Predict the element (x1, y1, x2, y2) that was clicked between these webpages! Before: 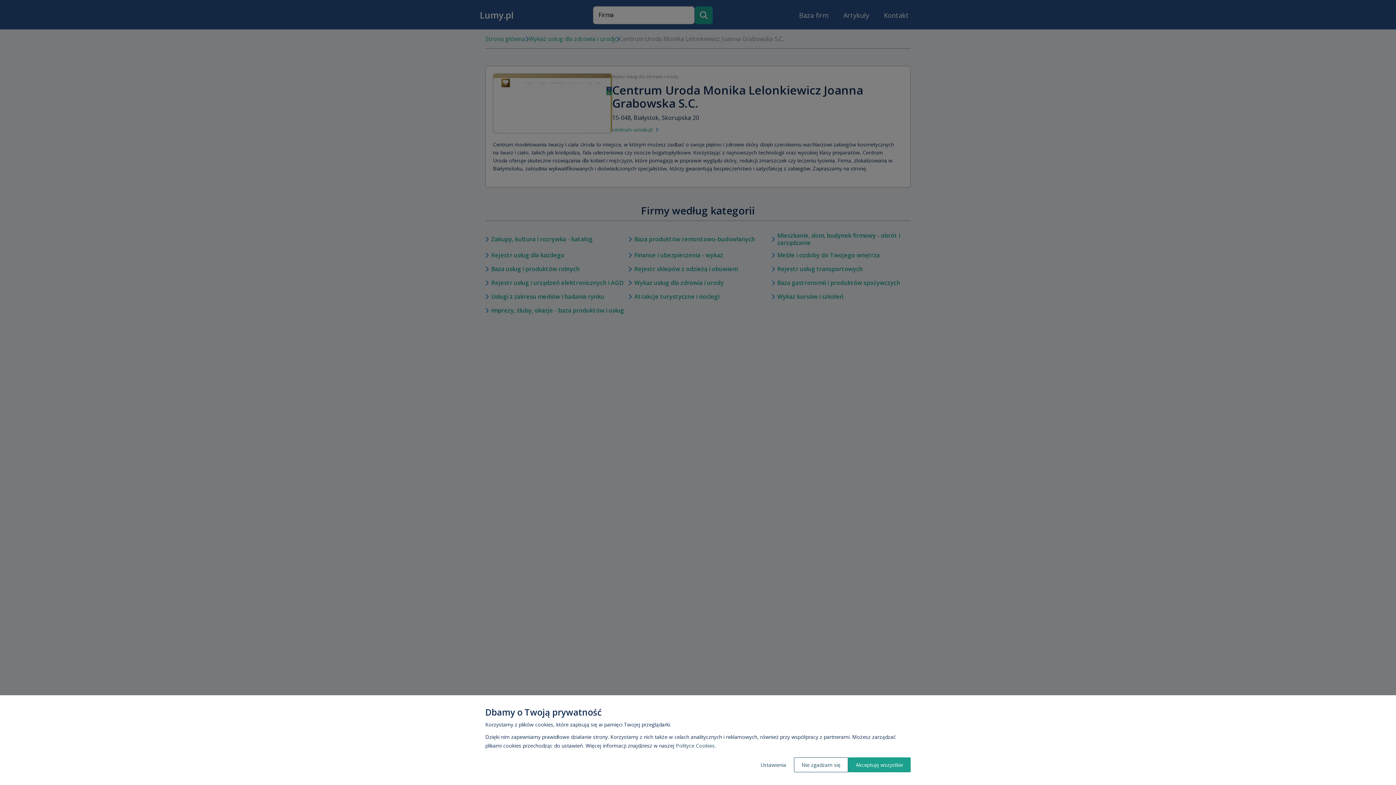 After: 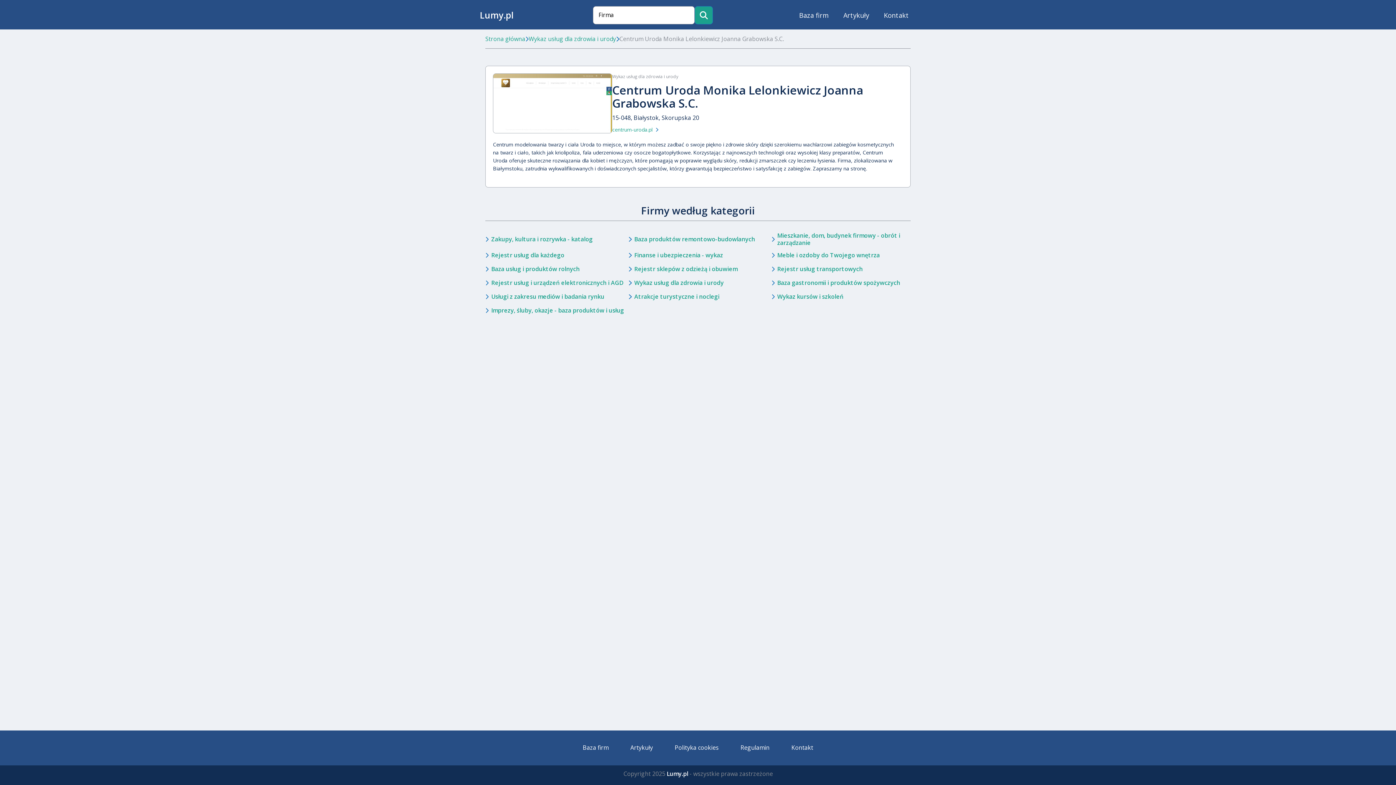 Action: bbox: (848, 757, 910, 772) label: Akceptuję wszystkie